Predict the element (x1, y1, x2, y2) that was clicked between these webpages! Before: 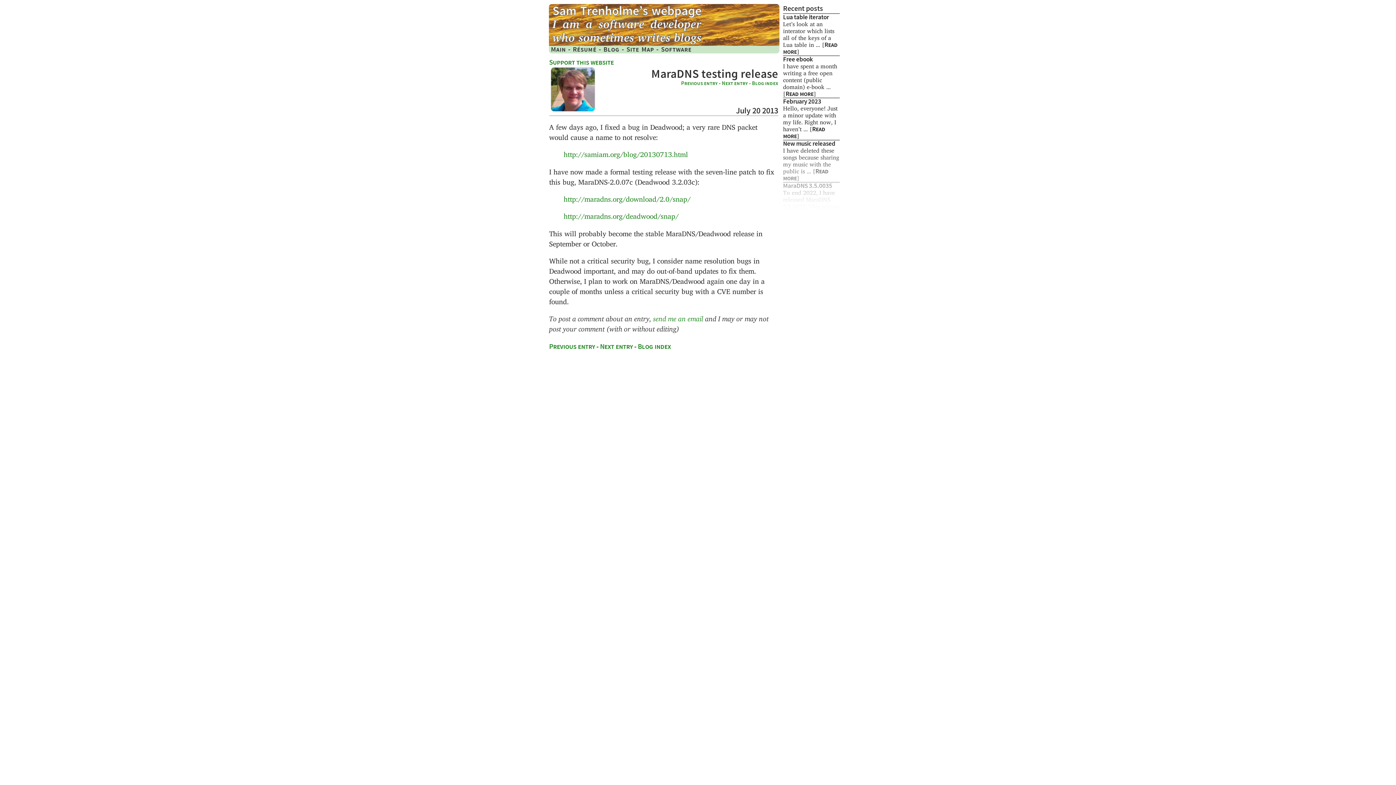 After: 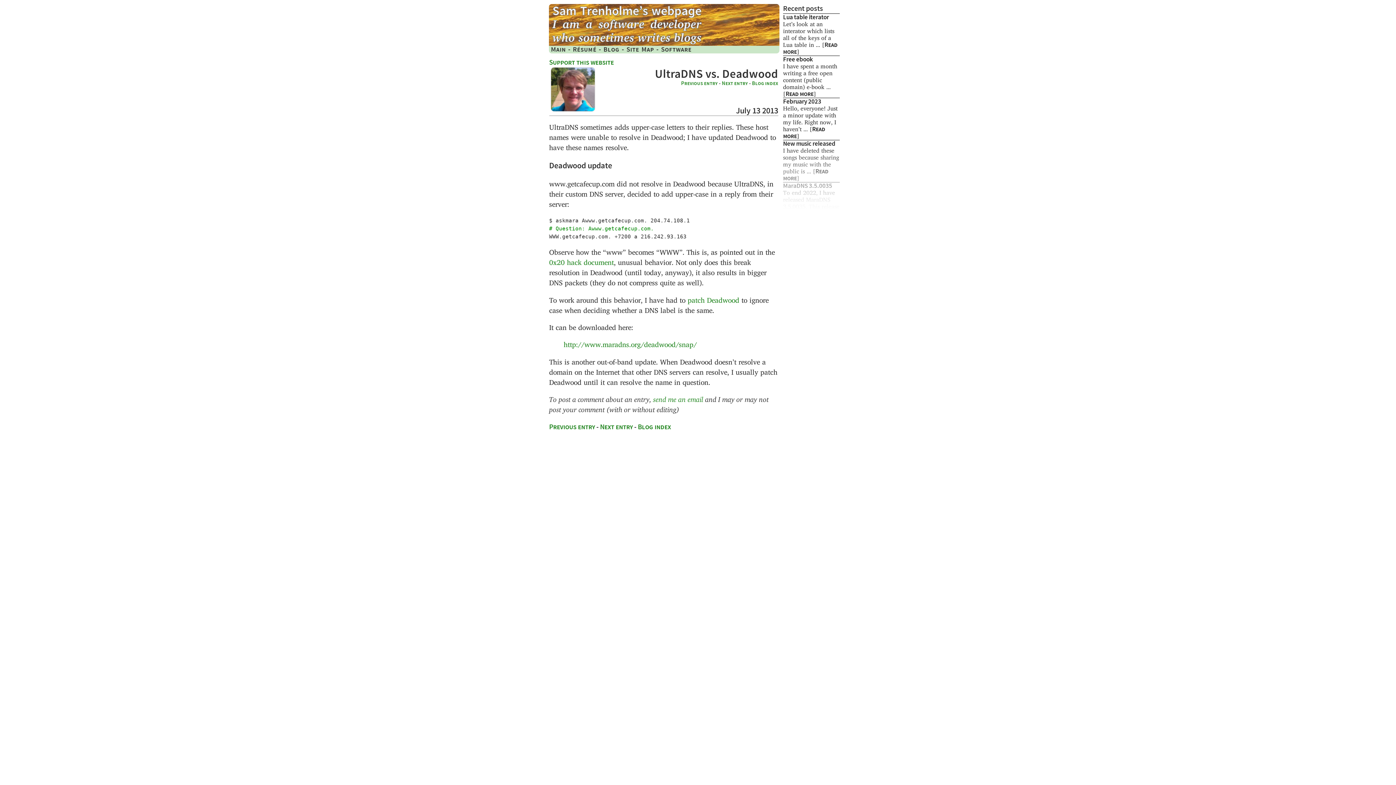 Action: label: Previous entry bbox: (549, 343, 595, 350)